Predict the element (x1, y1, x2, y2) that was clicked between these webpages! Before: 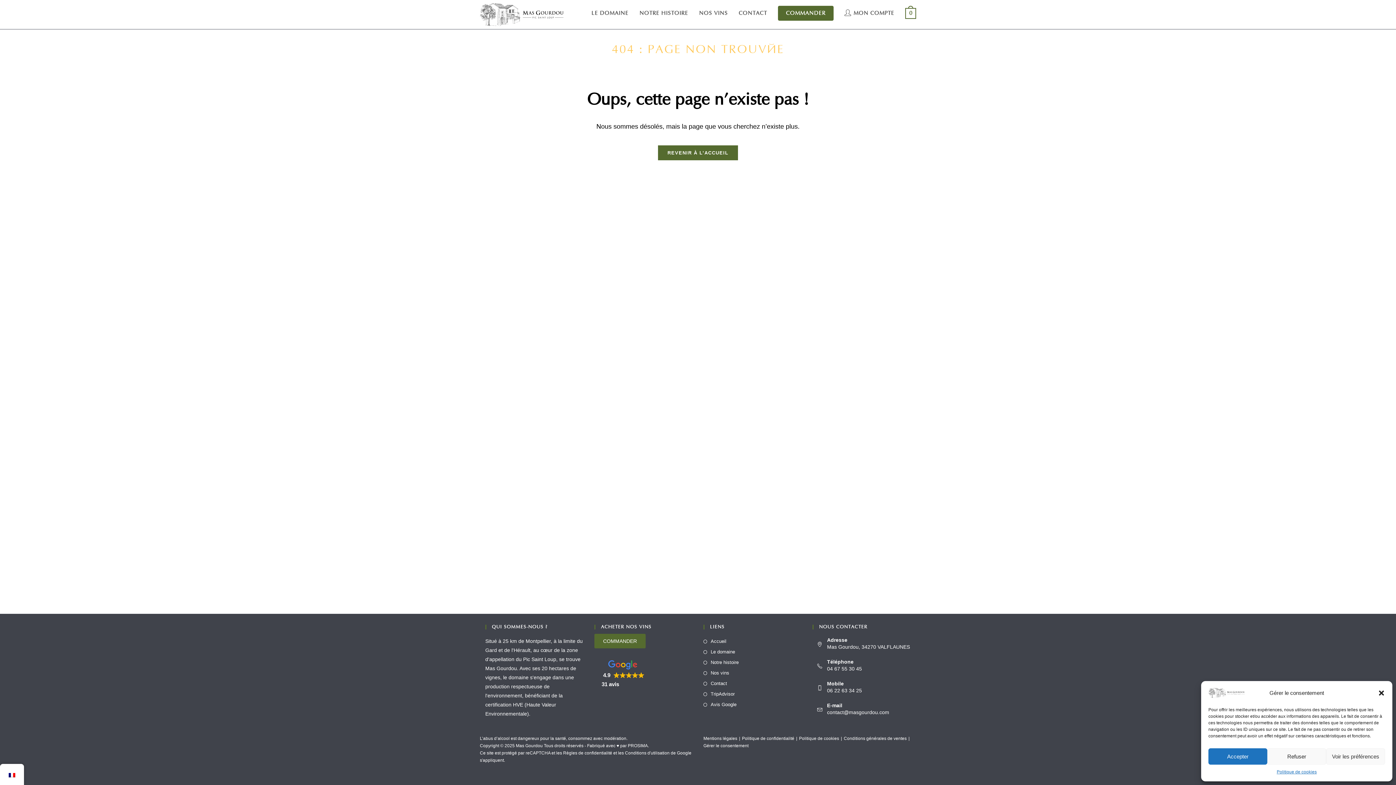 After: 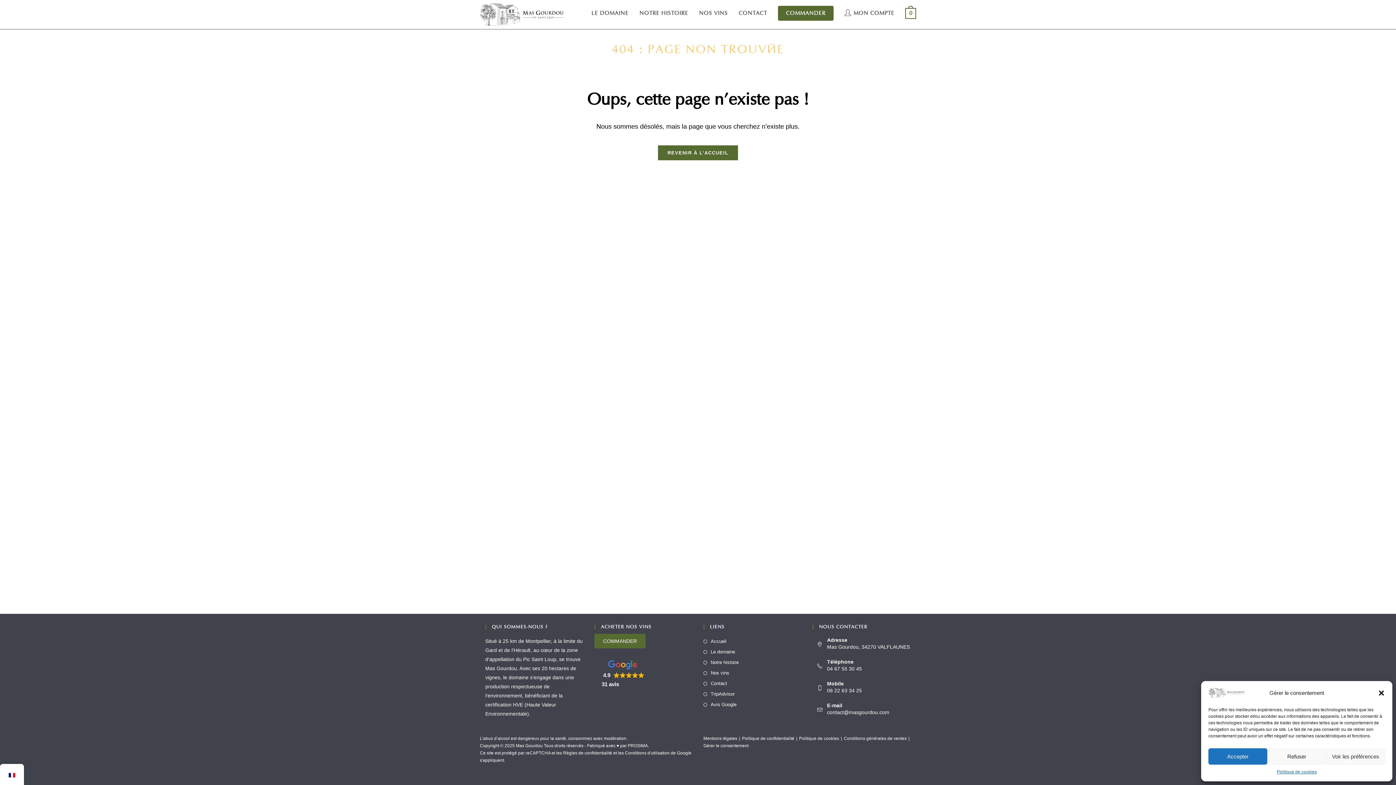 Action: label: 04 67 55 30 45 bbox: (812, 665, 910, 672)